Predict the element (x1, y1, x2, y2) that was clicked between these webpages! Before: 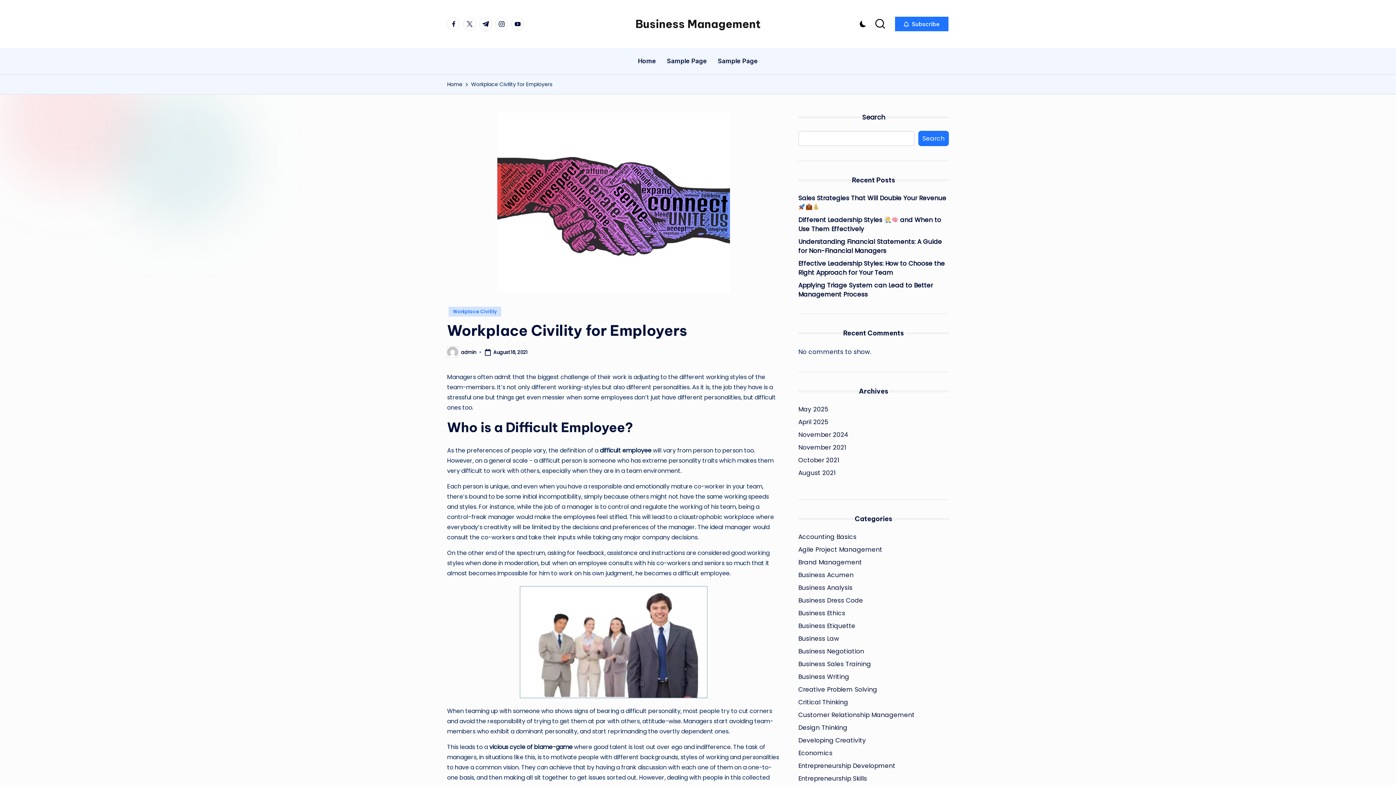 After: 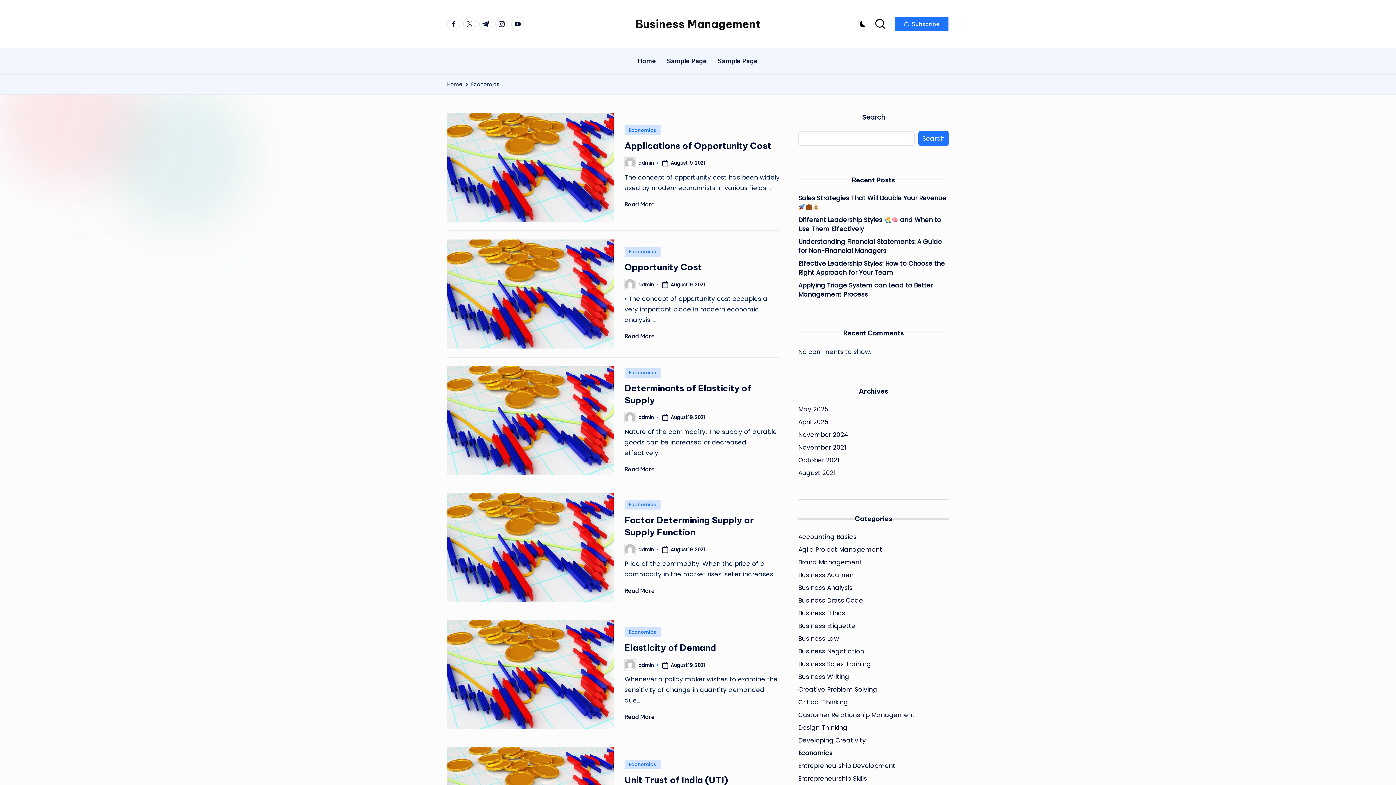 Action: bbox: (798, 749, 949, 758) label: Economics